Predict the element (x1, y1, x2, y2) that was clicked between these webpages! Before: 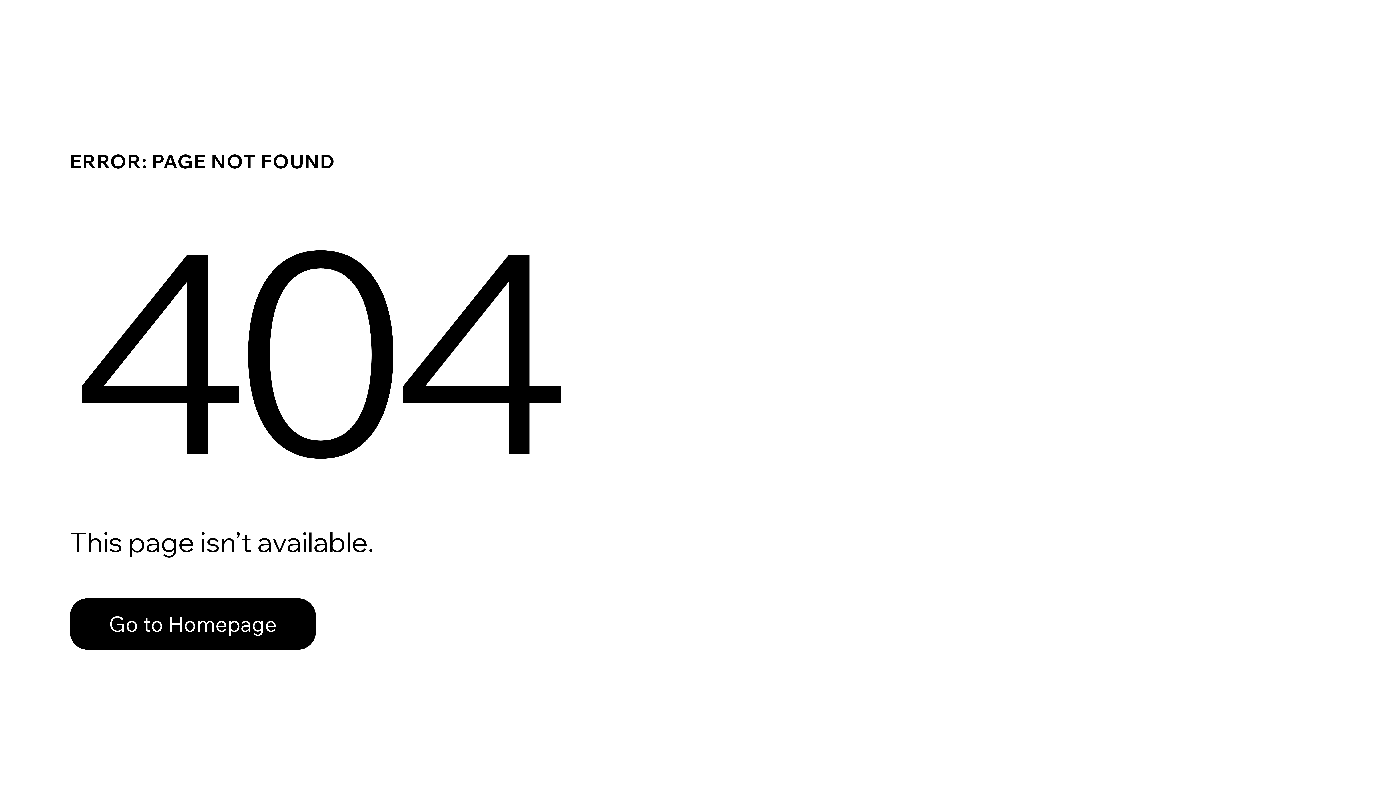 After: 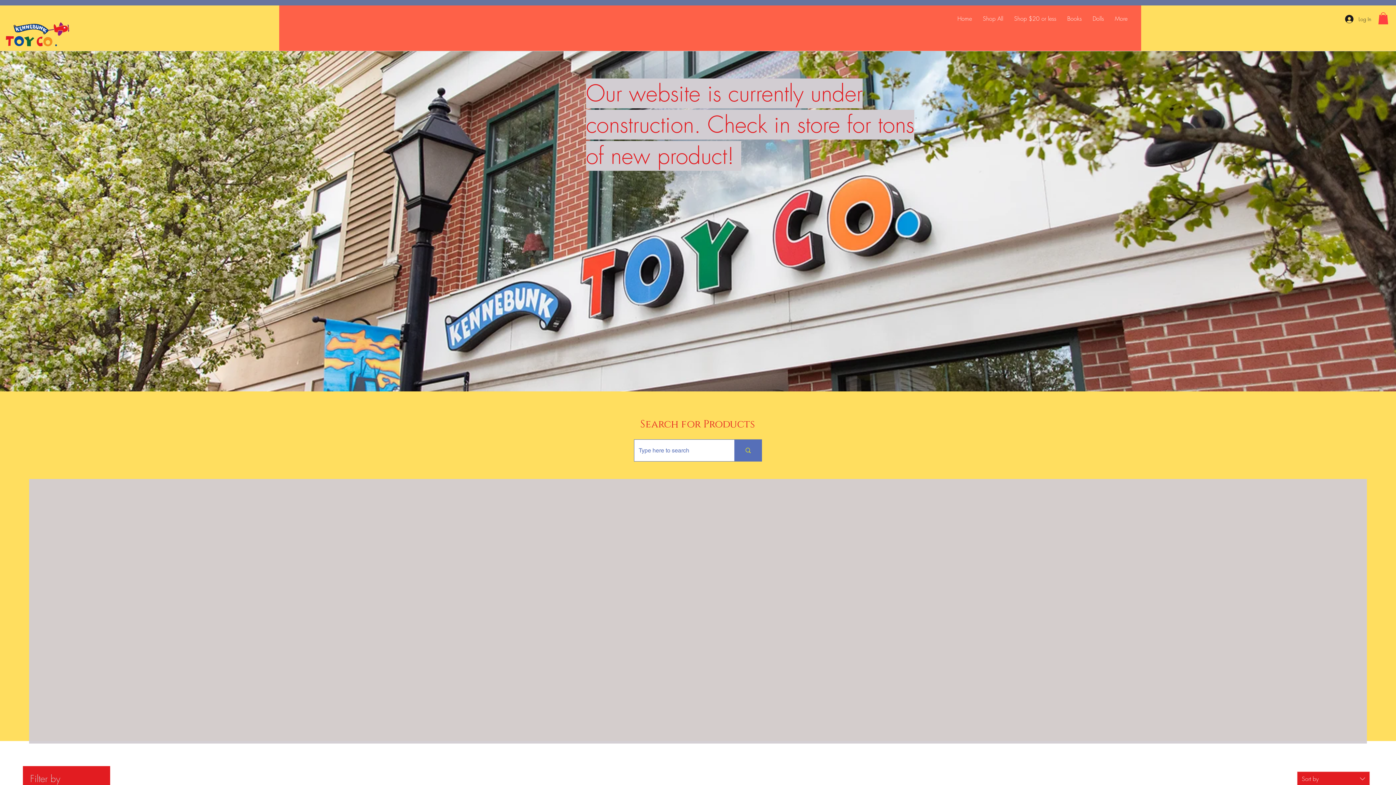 Action: bbox: (69, 598, 316, 650) label: Go to Homepage